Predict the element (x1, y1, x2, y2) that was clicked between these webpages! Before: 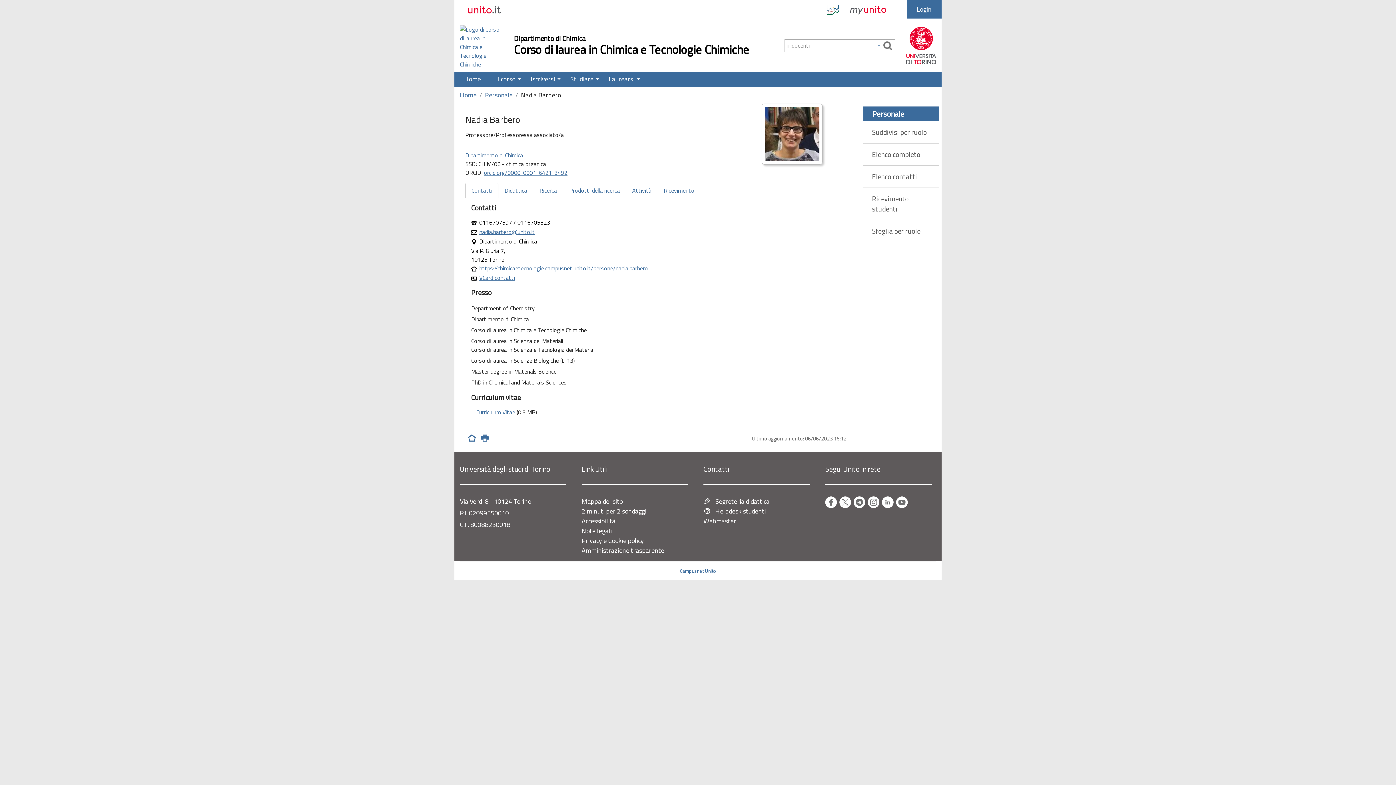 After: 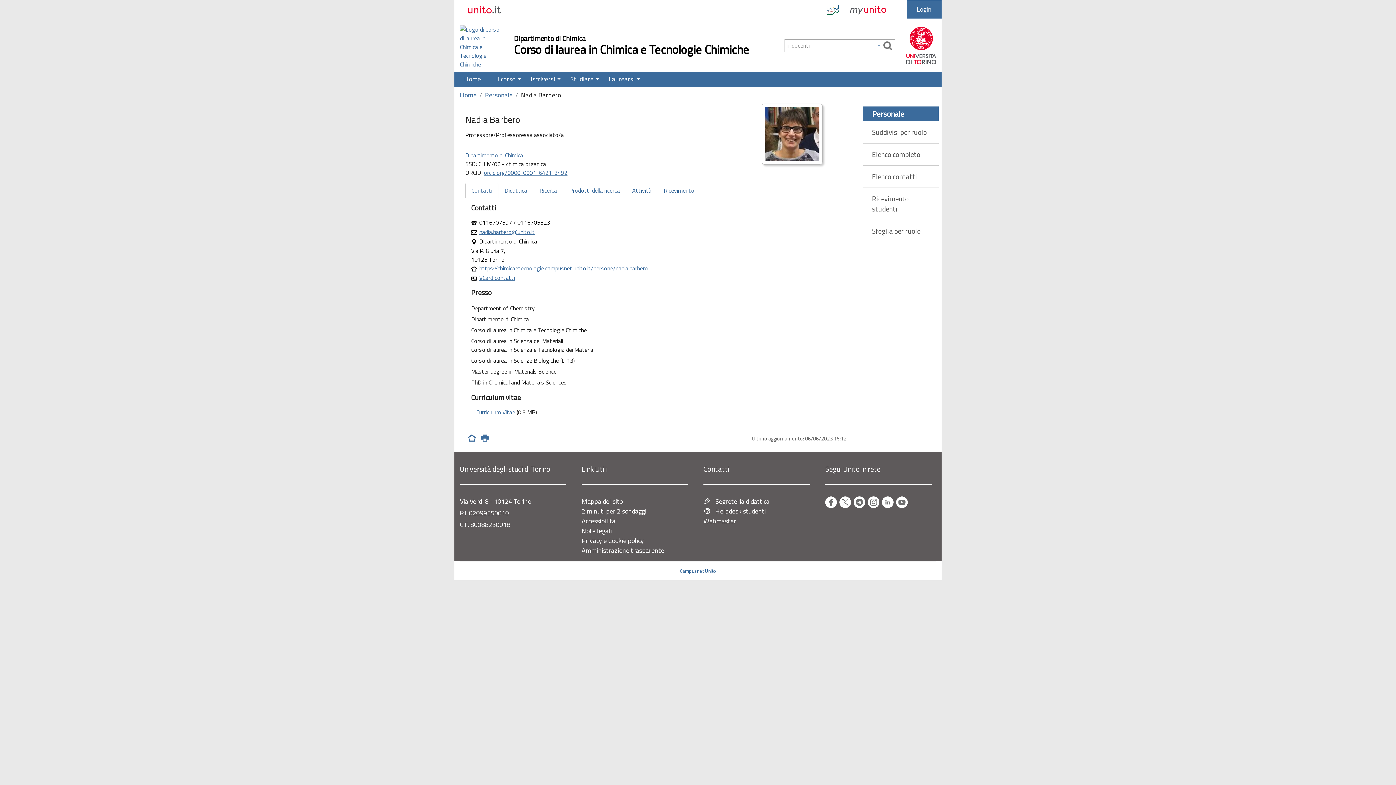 Action: bbox: (853, 496, 865, 508) label: Telegram